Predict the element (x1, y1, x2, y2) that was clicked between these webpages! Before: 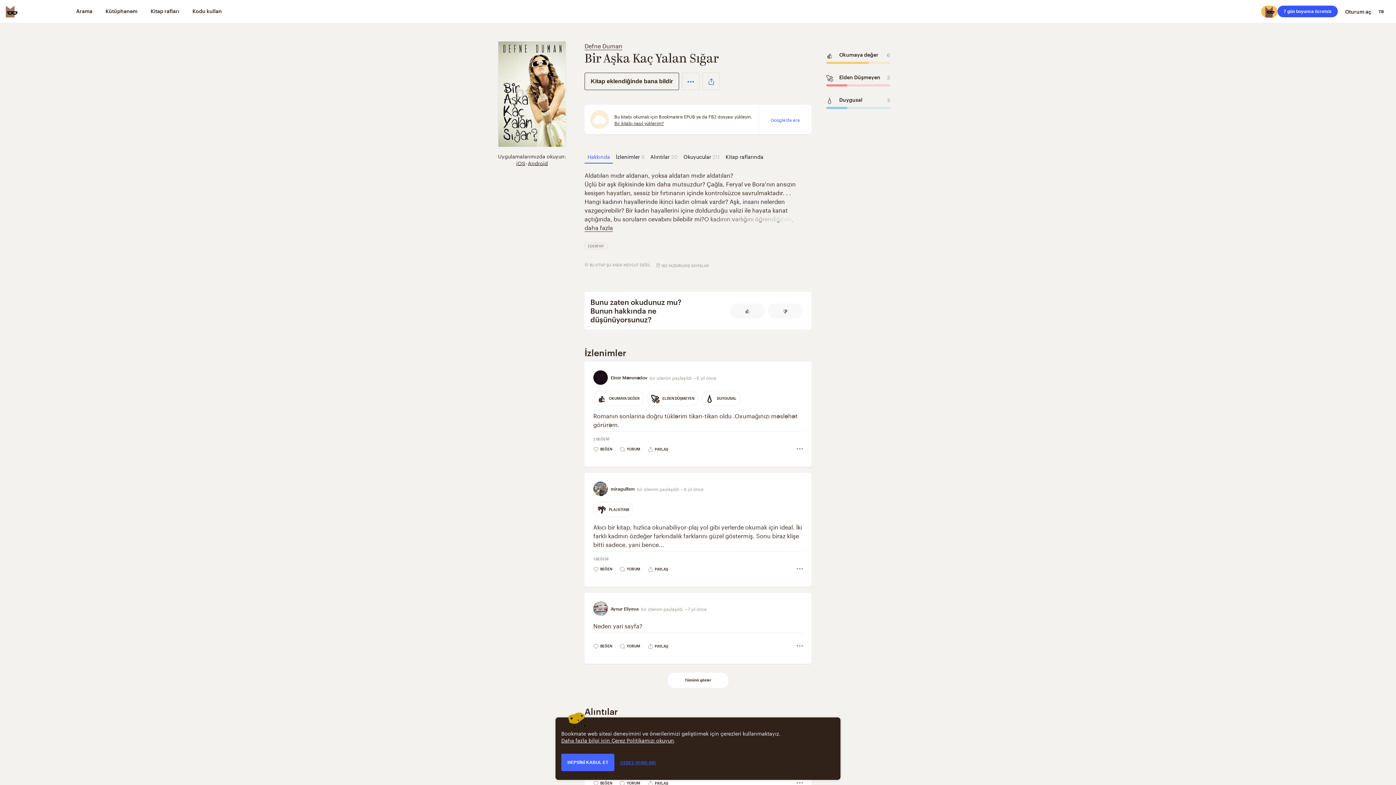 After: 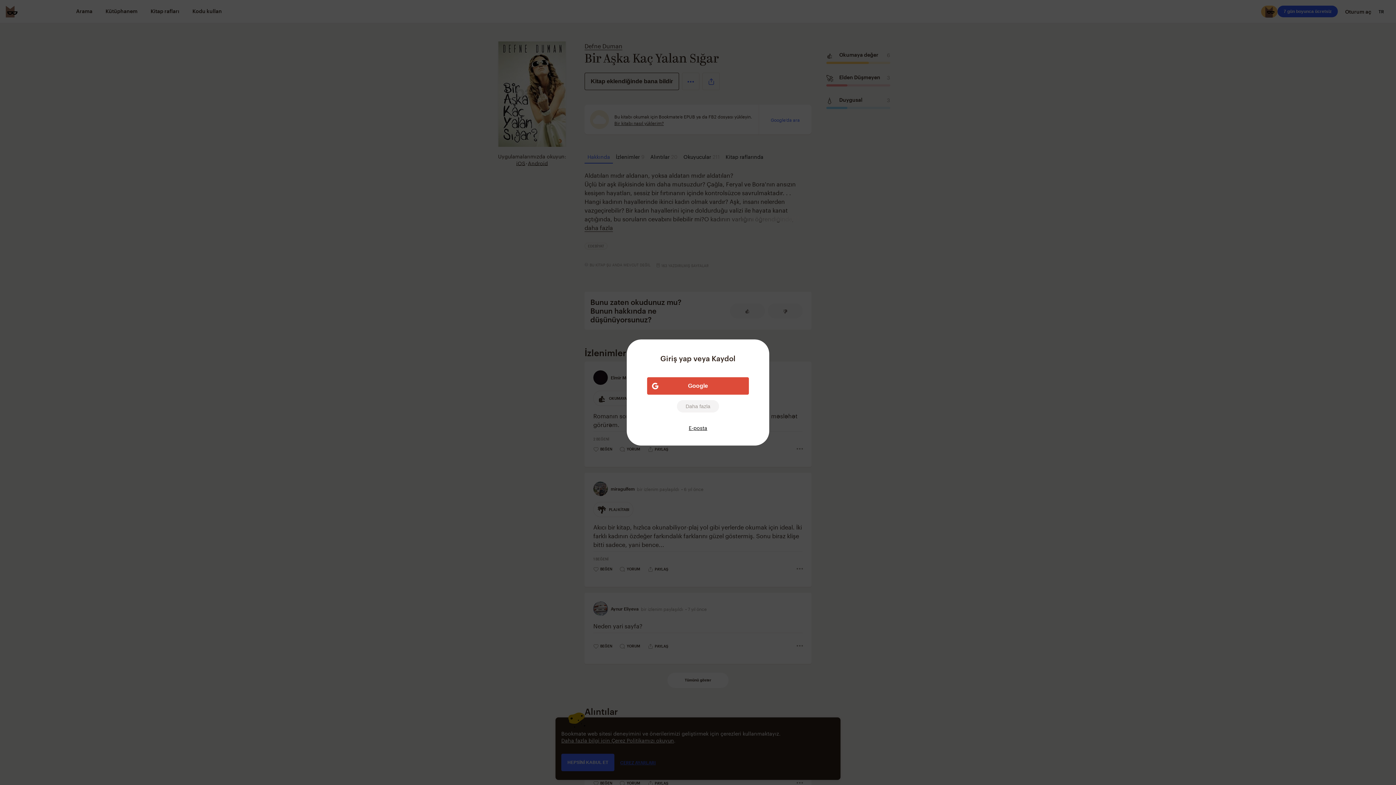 Action: label: Kitap raflarında bbox: (722, 149, 766, 163)